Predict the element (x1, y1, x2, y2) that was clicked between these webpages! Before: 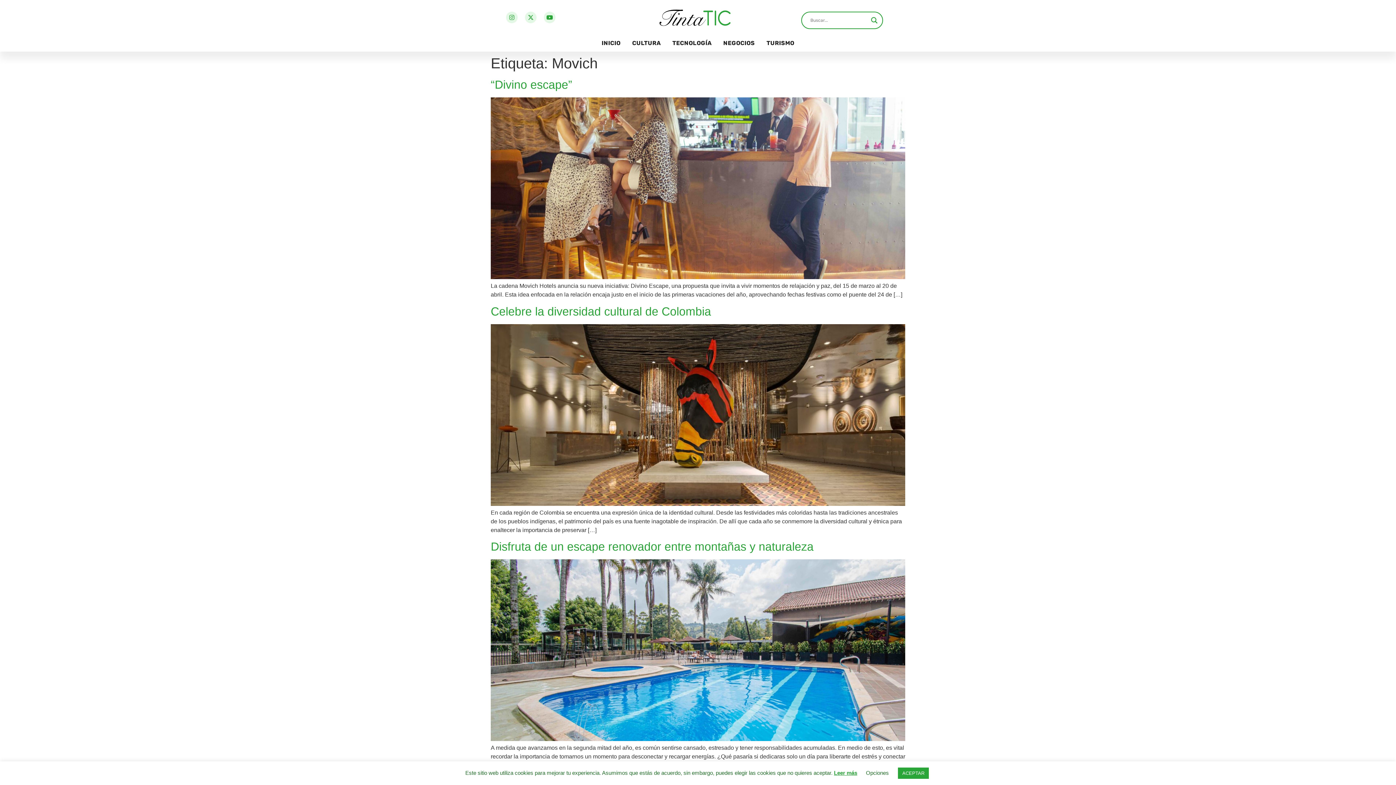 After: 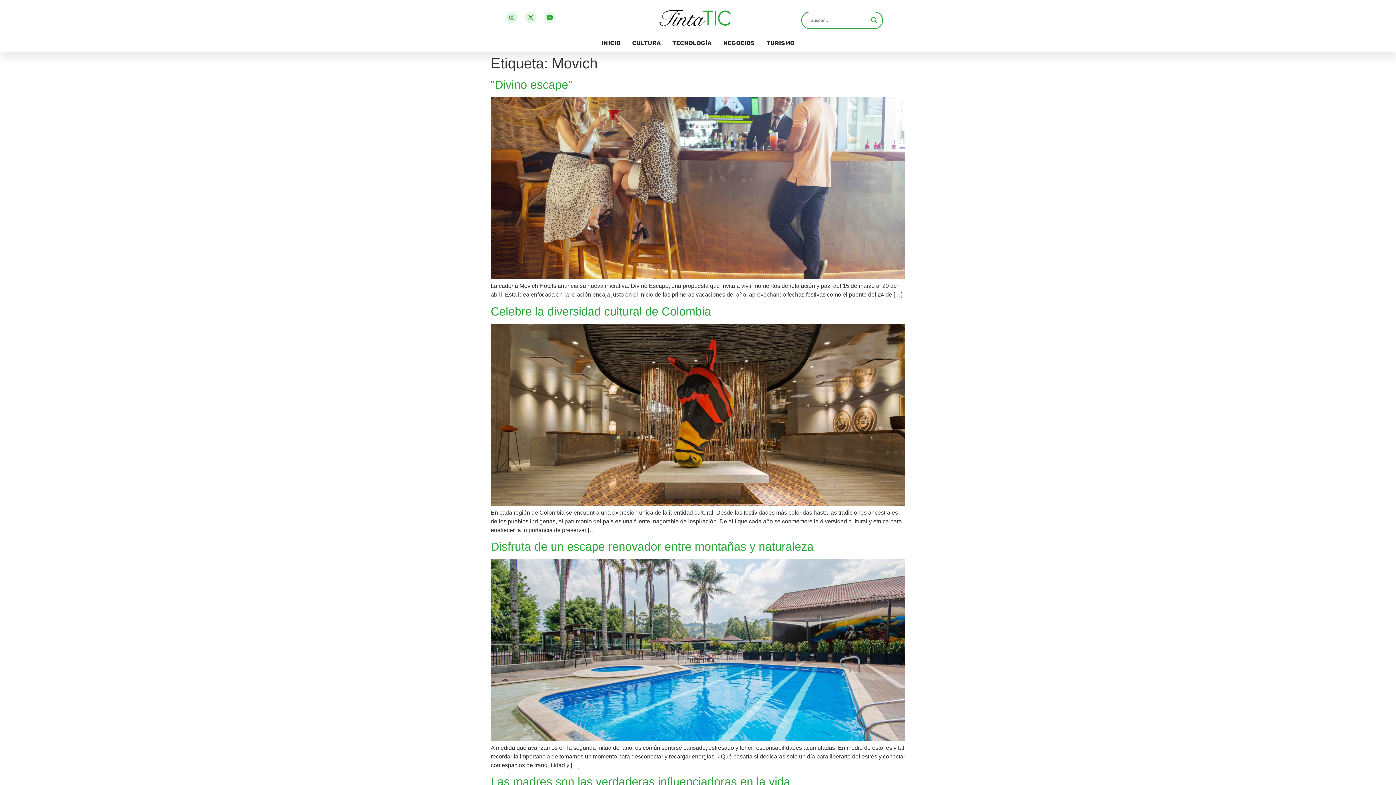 Action: label: ACEPTAR bbox: (898, 768, 929, 779)